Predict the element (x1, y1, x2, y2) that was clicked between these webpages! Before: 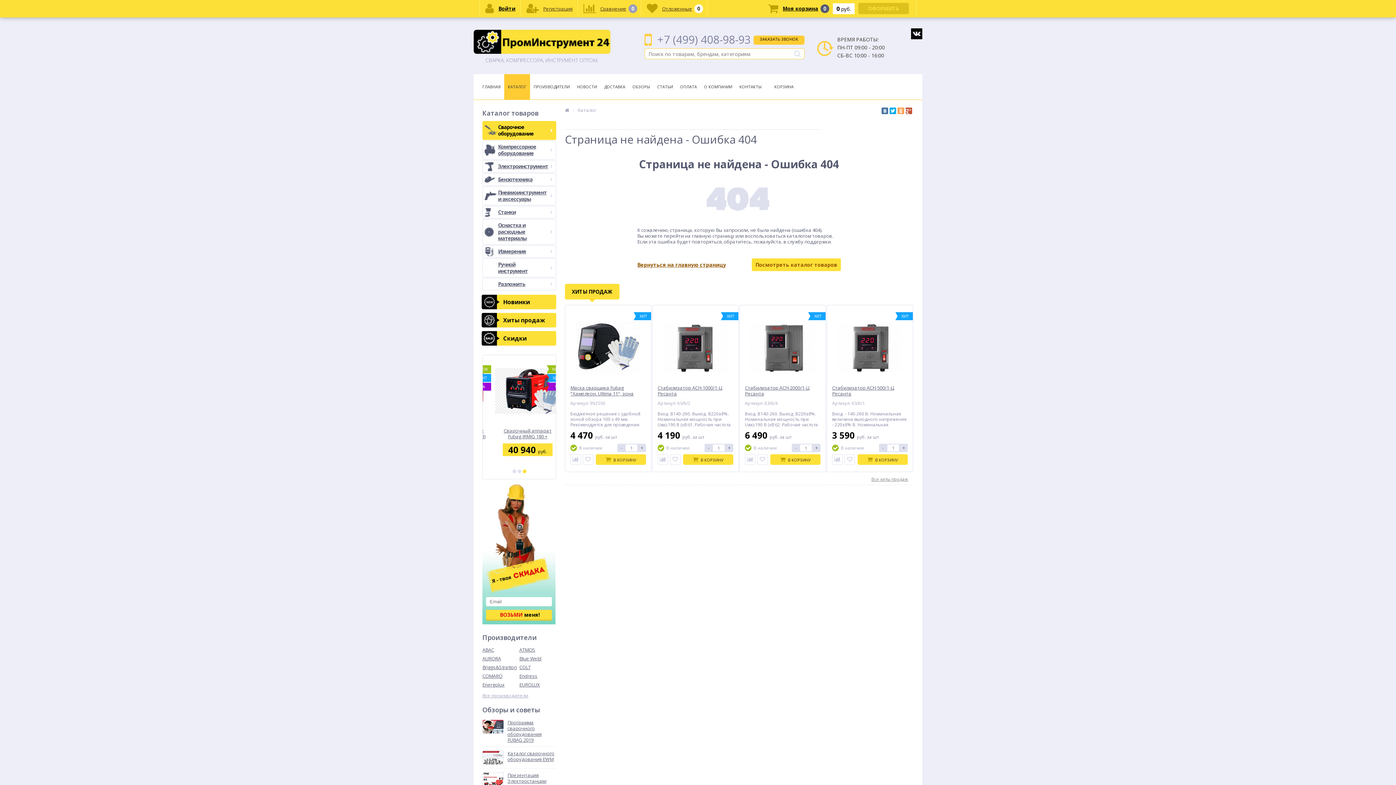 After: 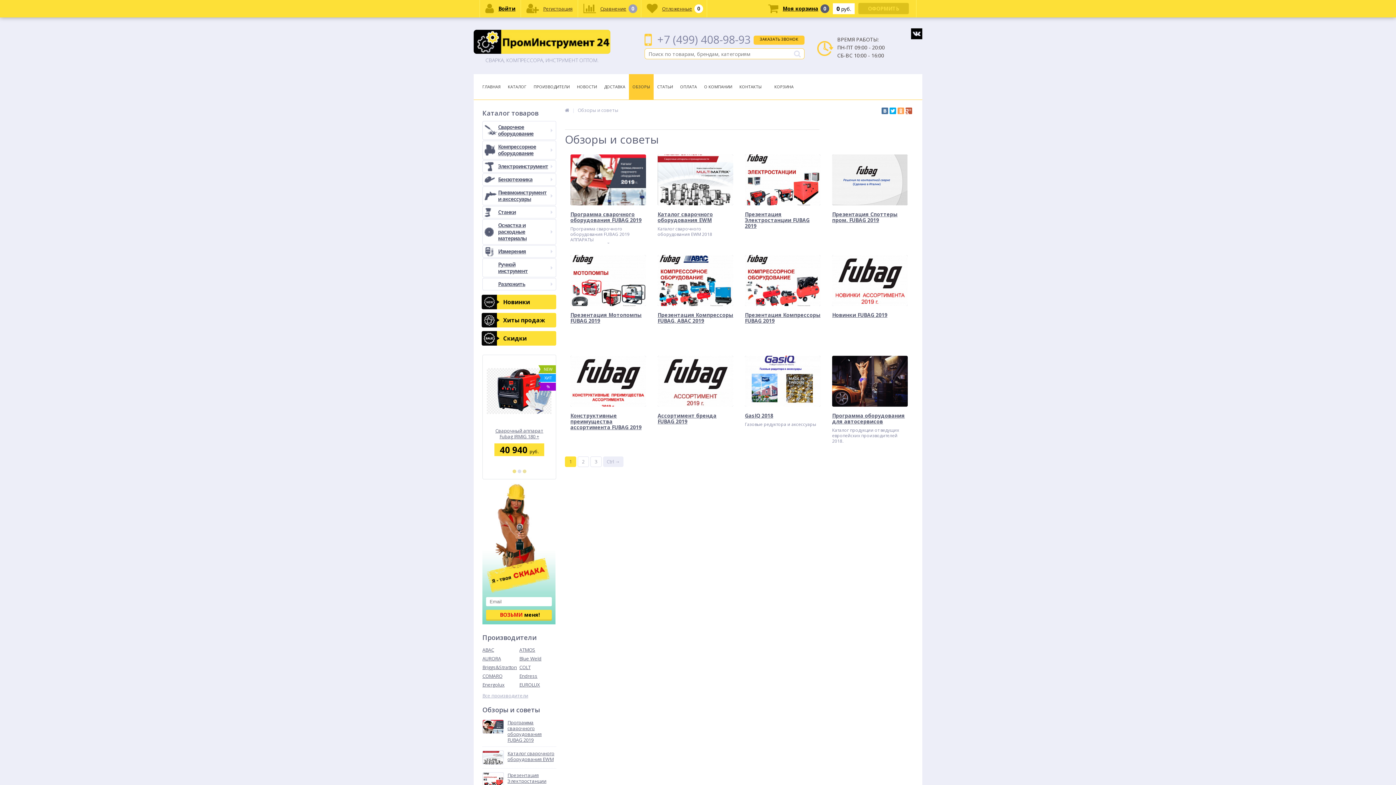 Action: label: ОБЗОРЫ bbox: (629, 74, 653, 99)